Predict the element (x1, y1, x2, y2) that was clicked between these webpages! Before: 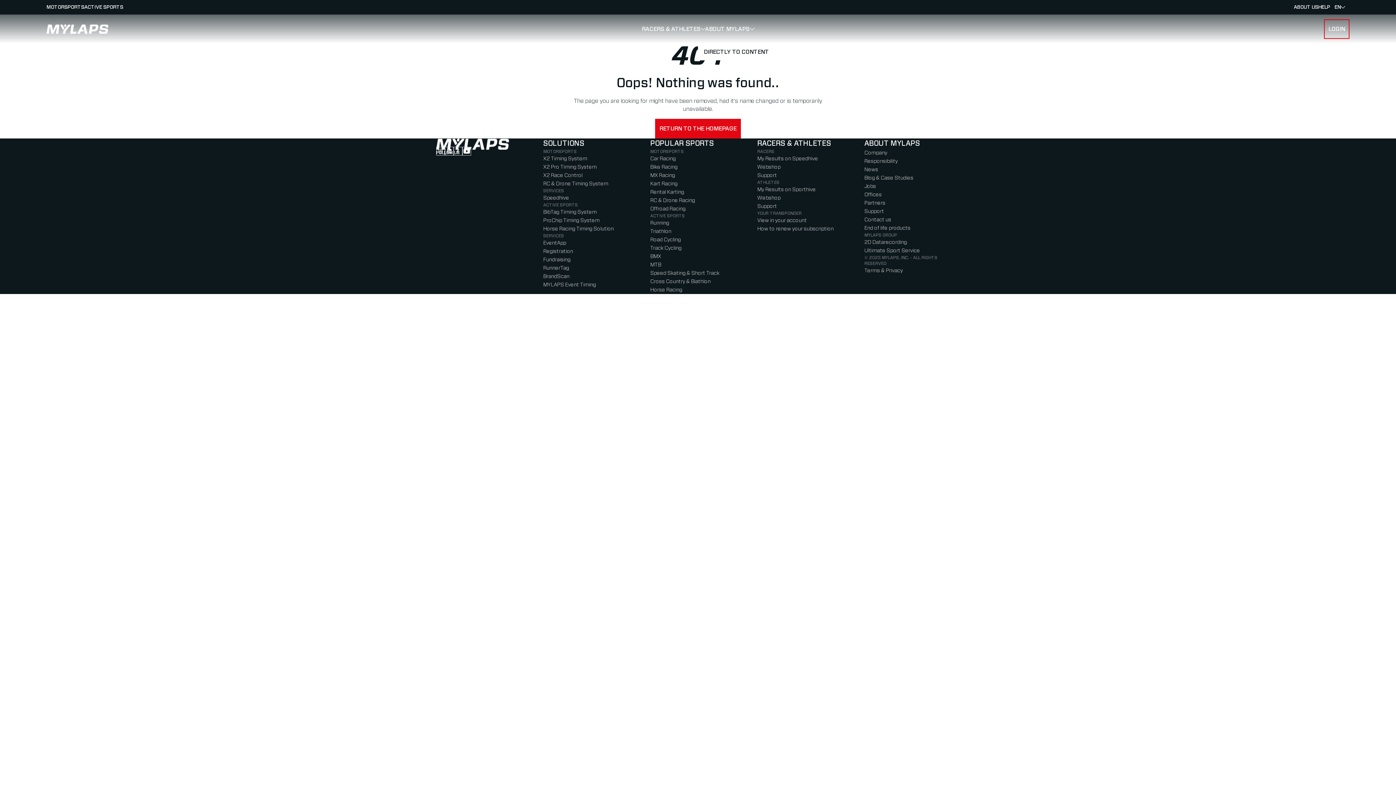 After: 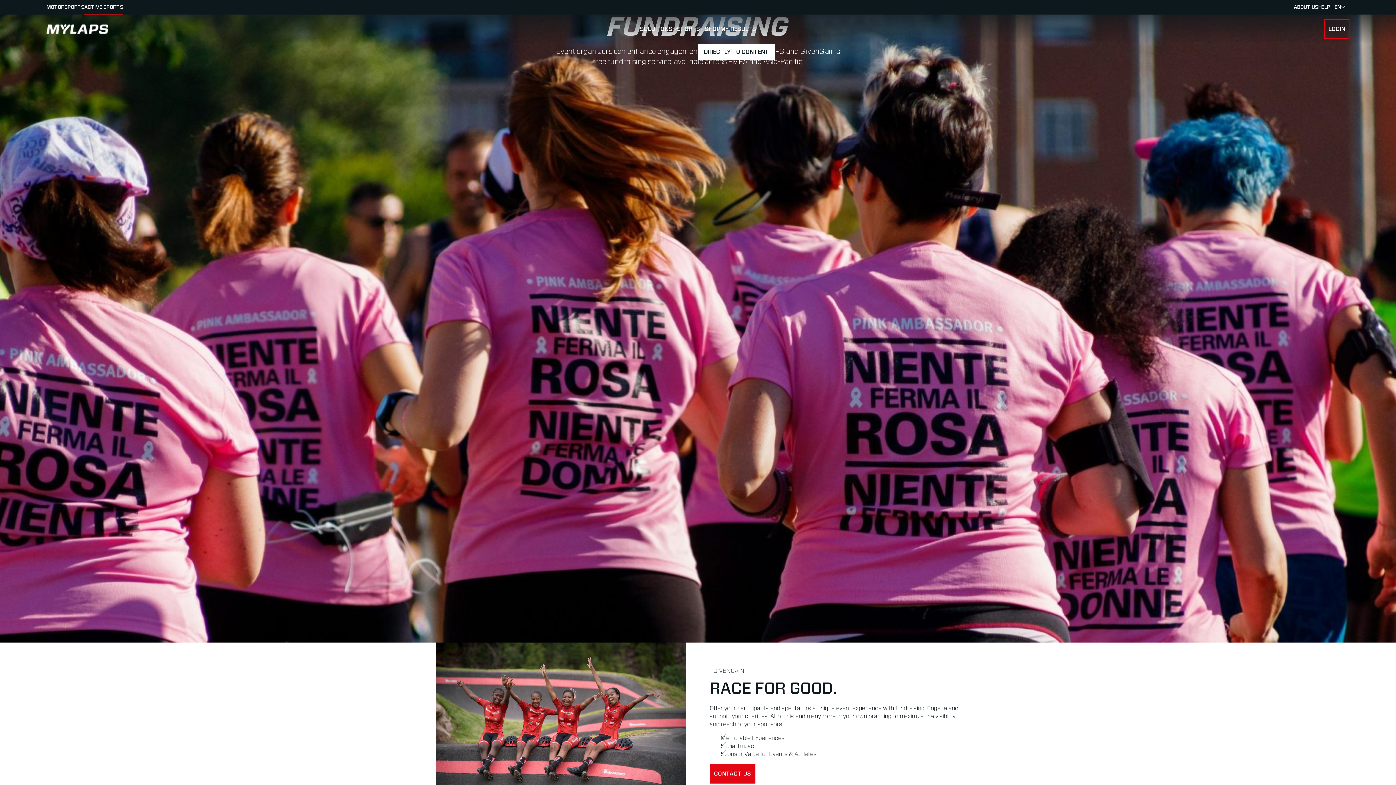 Action: label: Fundraising bbox: (543, 257, 570, 262)